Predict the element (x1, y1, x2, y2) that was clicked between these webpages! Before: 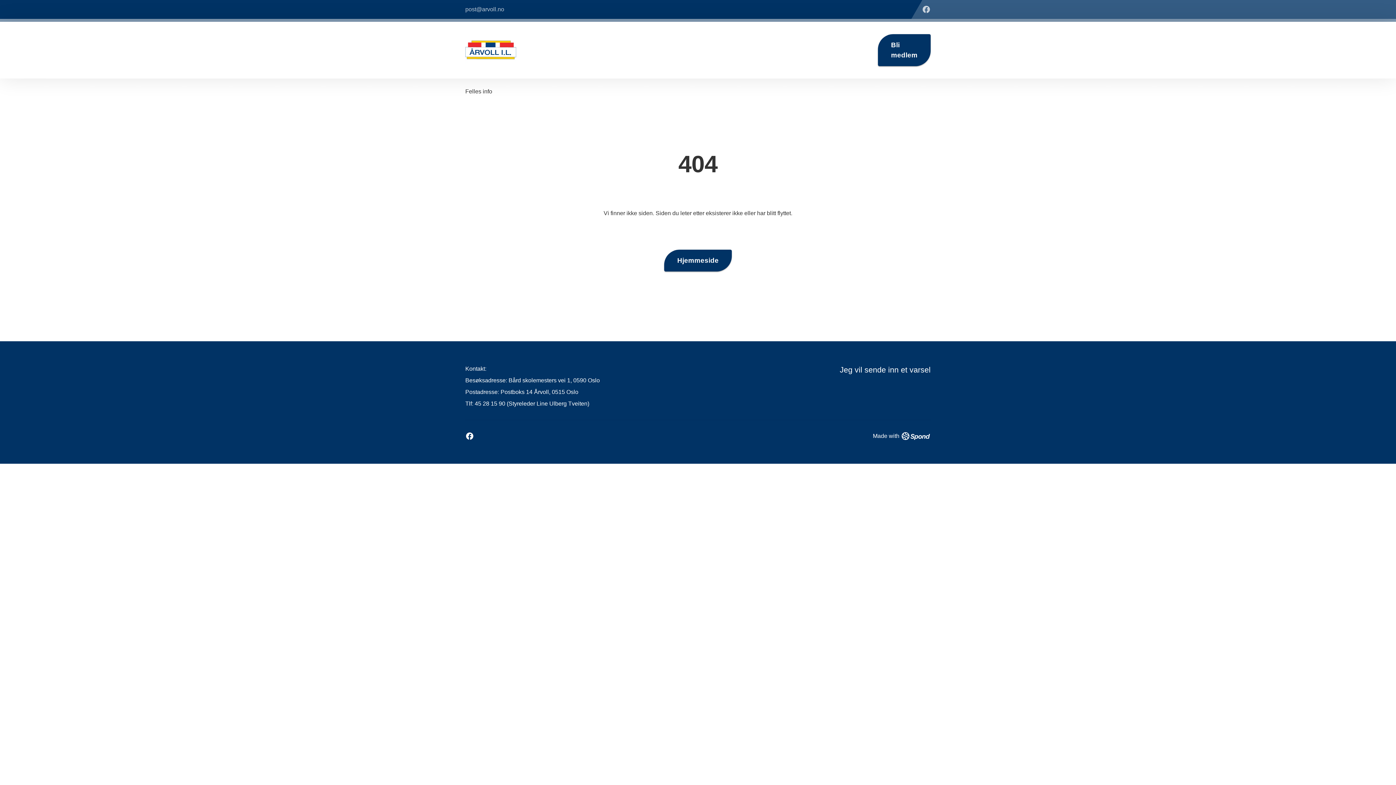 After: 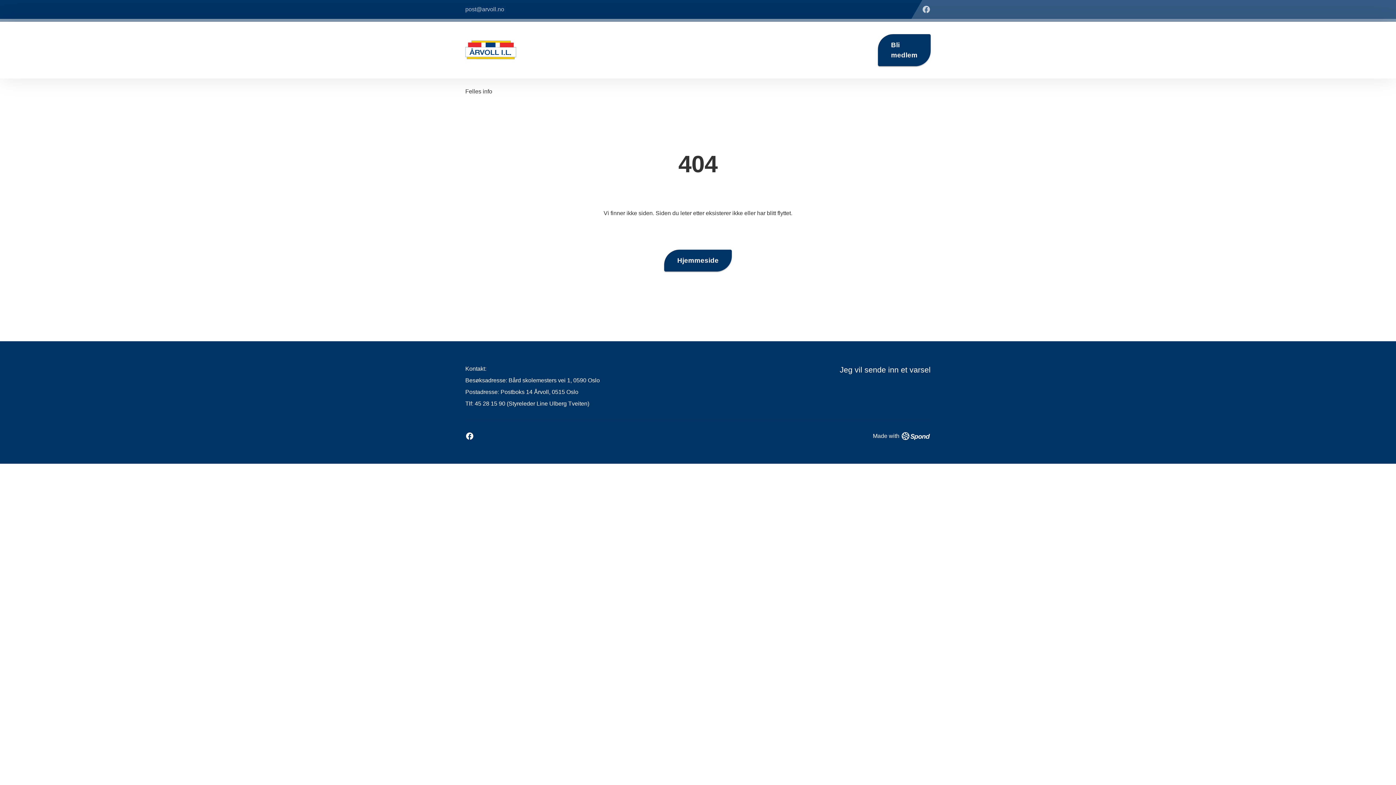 Action: label: Bli medlem bbox: (878, 34, 930, 66)